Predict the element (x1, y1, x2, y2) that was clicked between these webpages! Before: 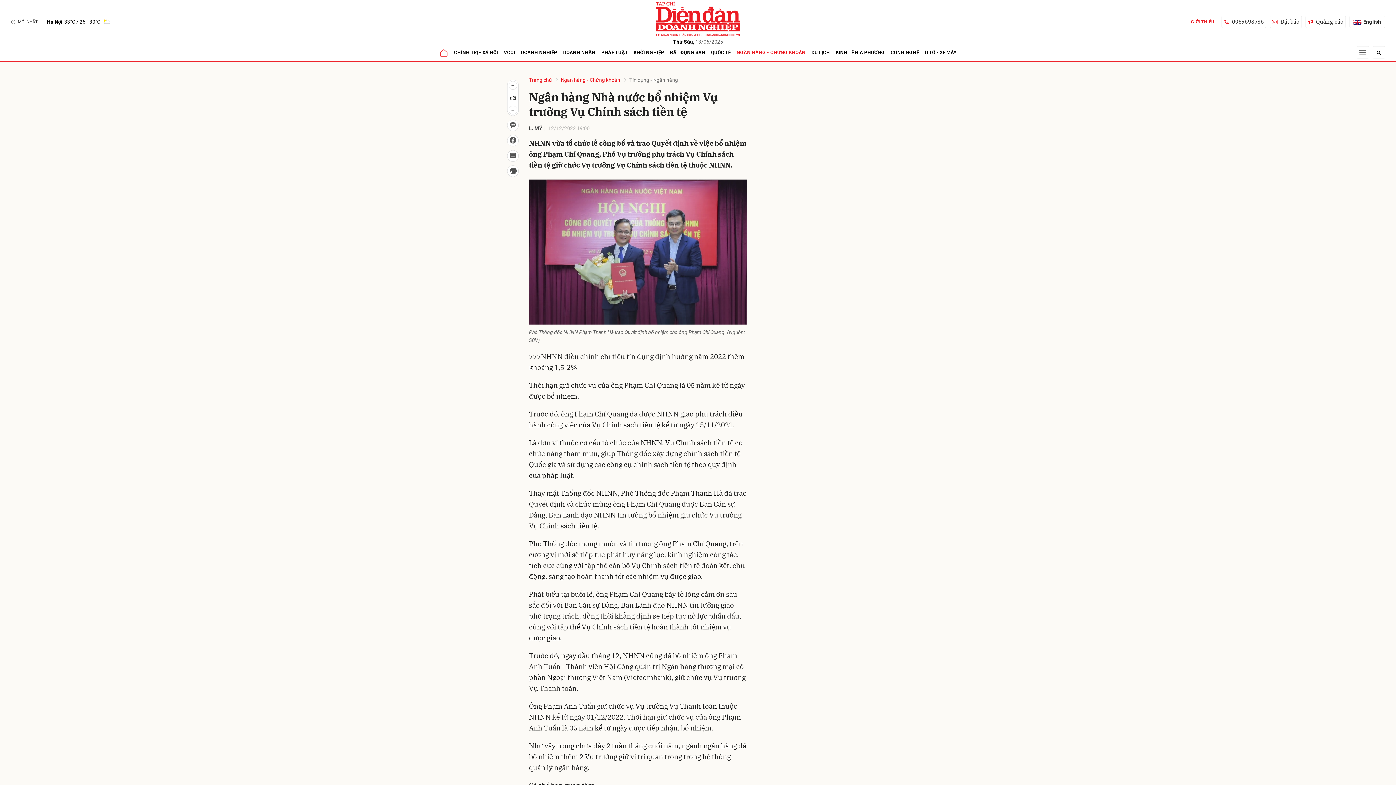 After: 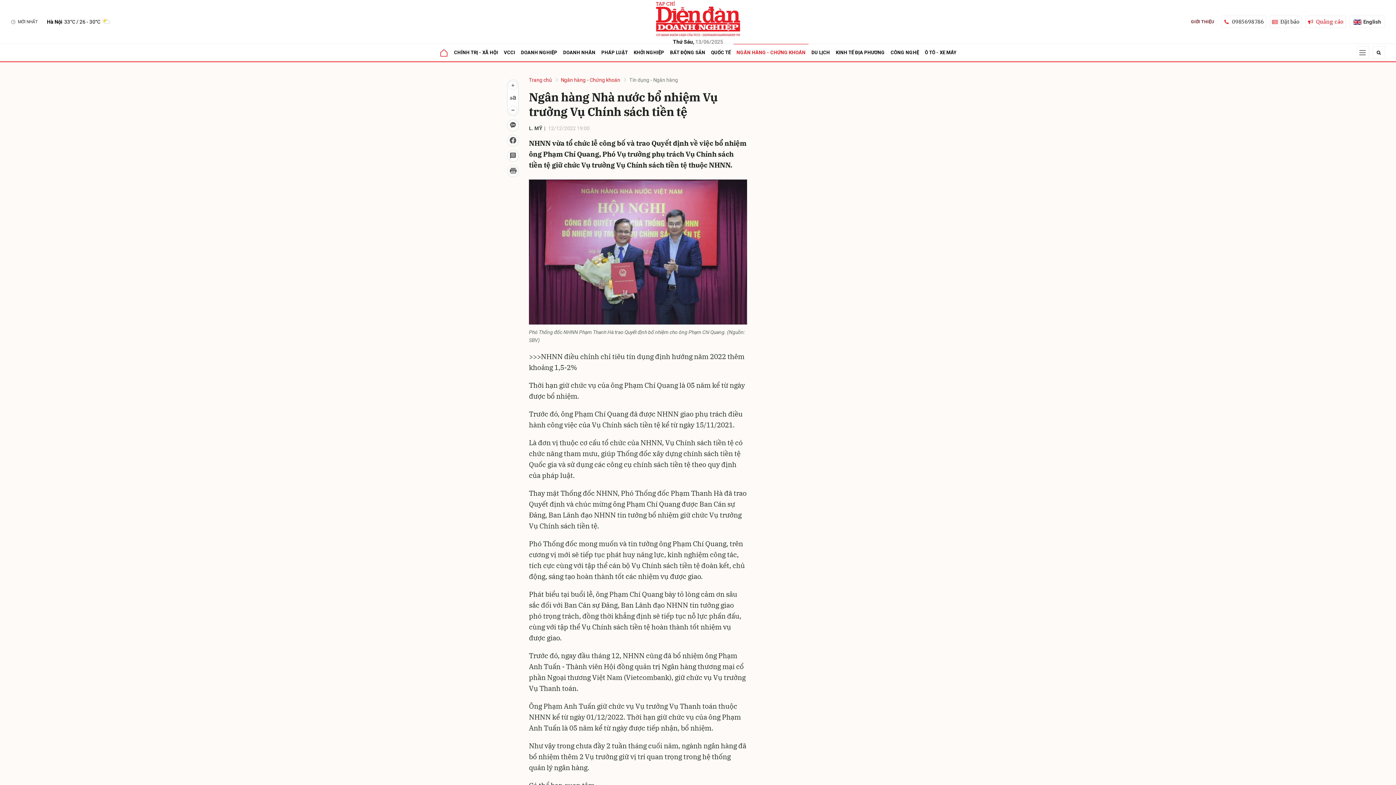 Action: bbox: (1305, 15, 1346, 28) label: Quảng cáo